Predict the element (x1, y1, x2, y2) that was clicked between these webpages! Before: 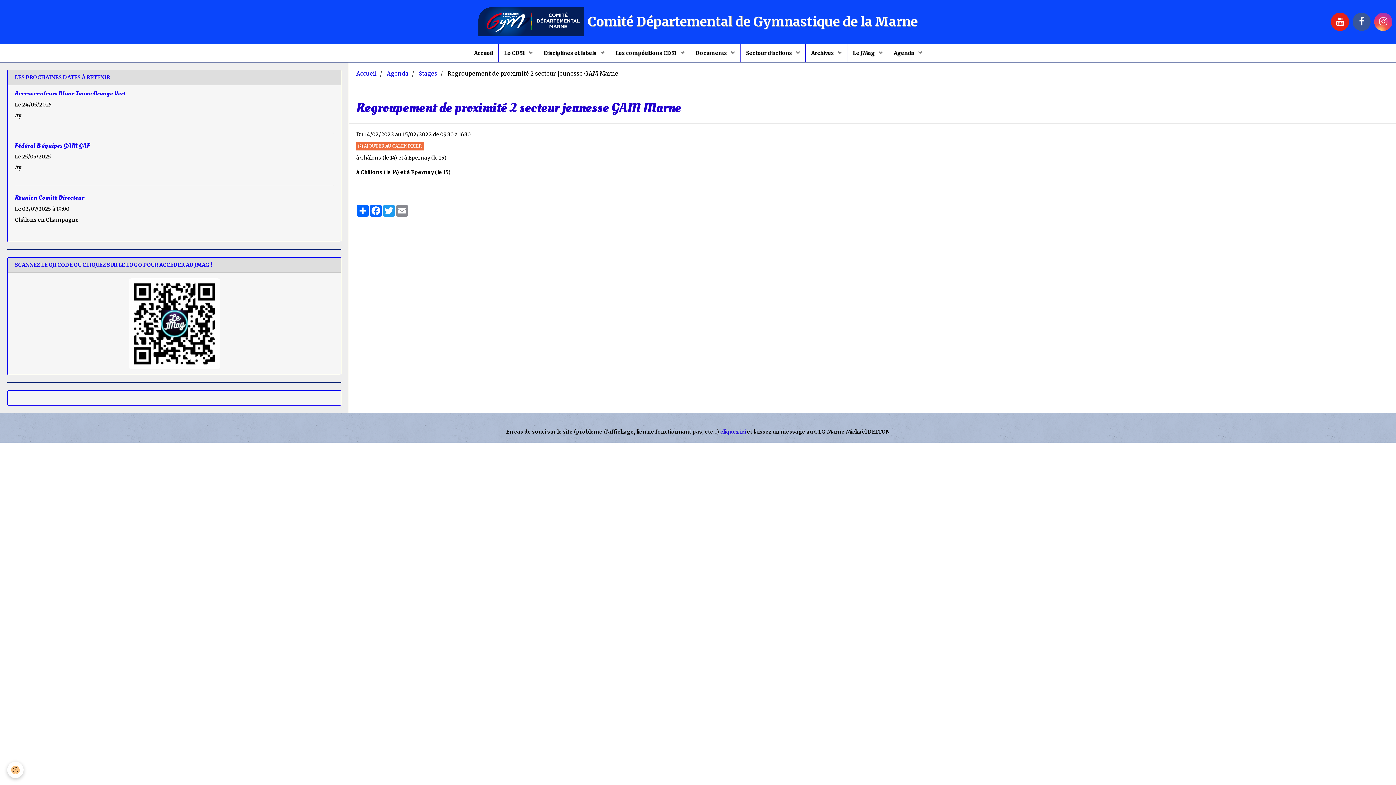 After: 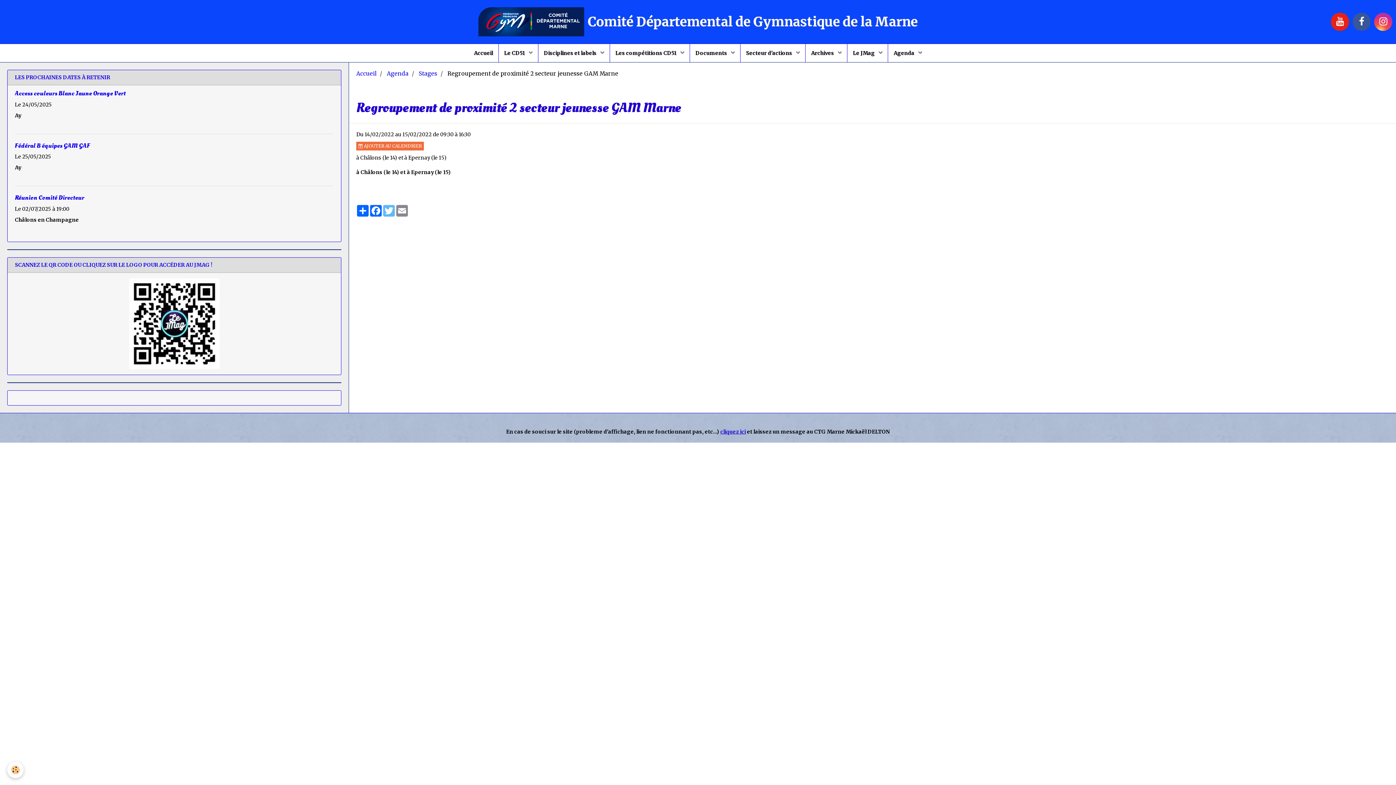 Action: label: Twitter bbox: (382, 205, 395, 216)